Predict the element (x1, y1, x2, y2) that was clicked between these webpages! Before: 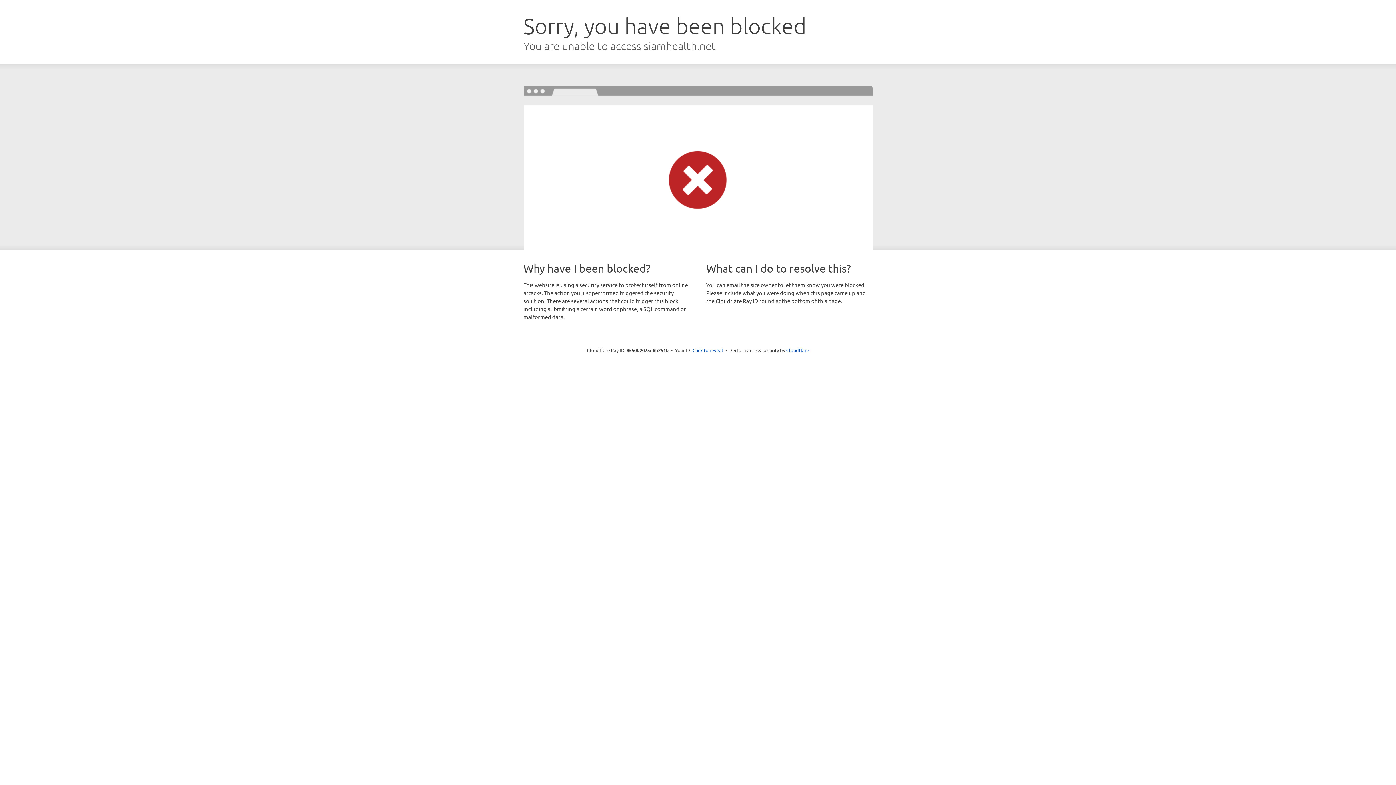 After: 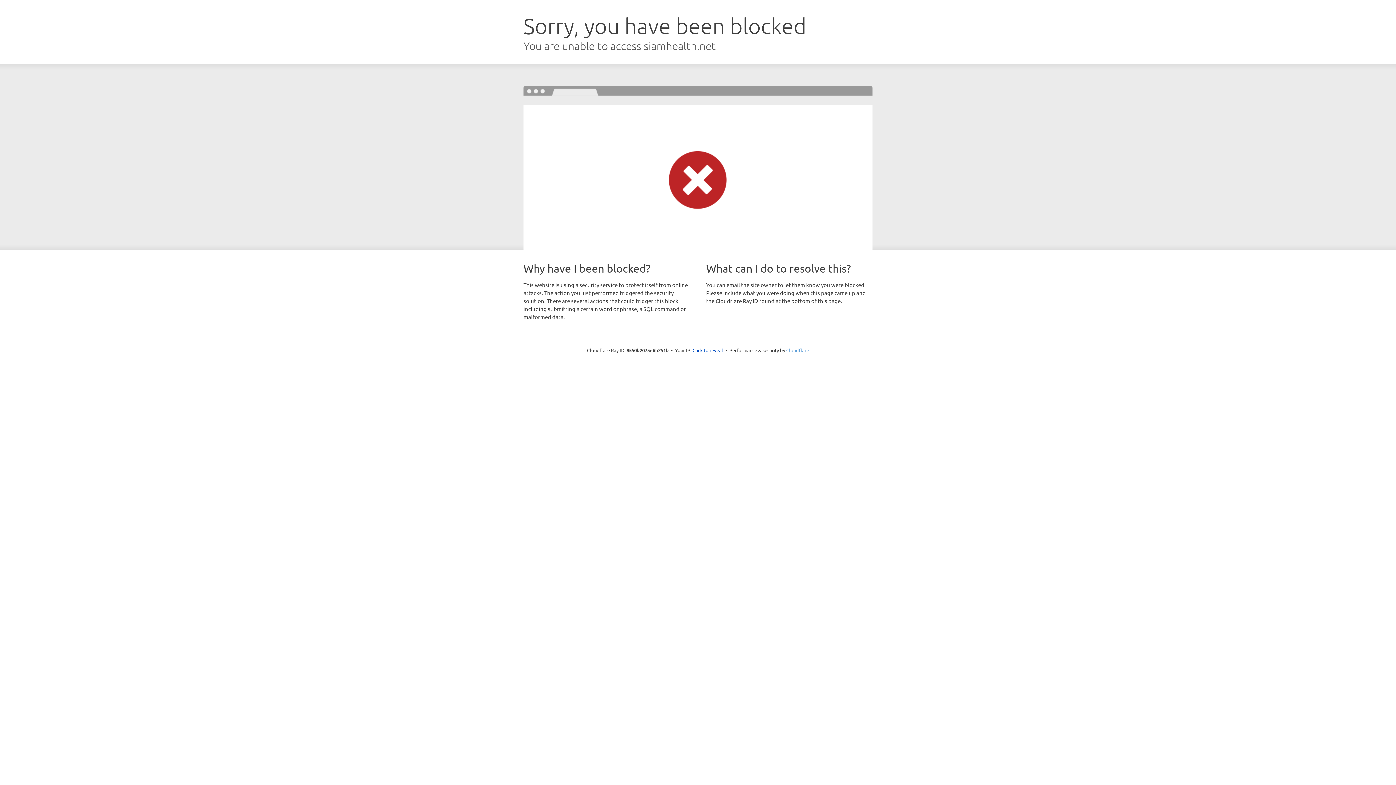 Action: bbox: (786, 347, 809, 353) label: Cloudflare